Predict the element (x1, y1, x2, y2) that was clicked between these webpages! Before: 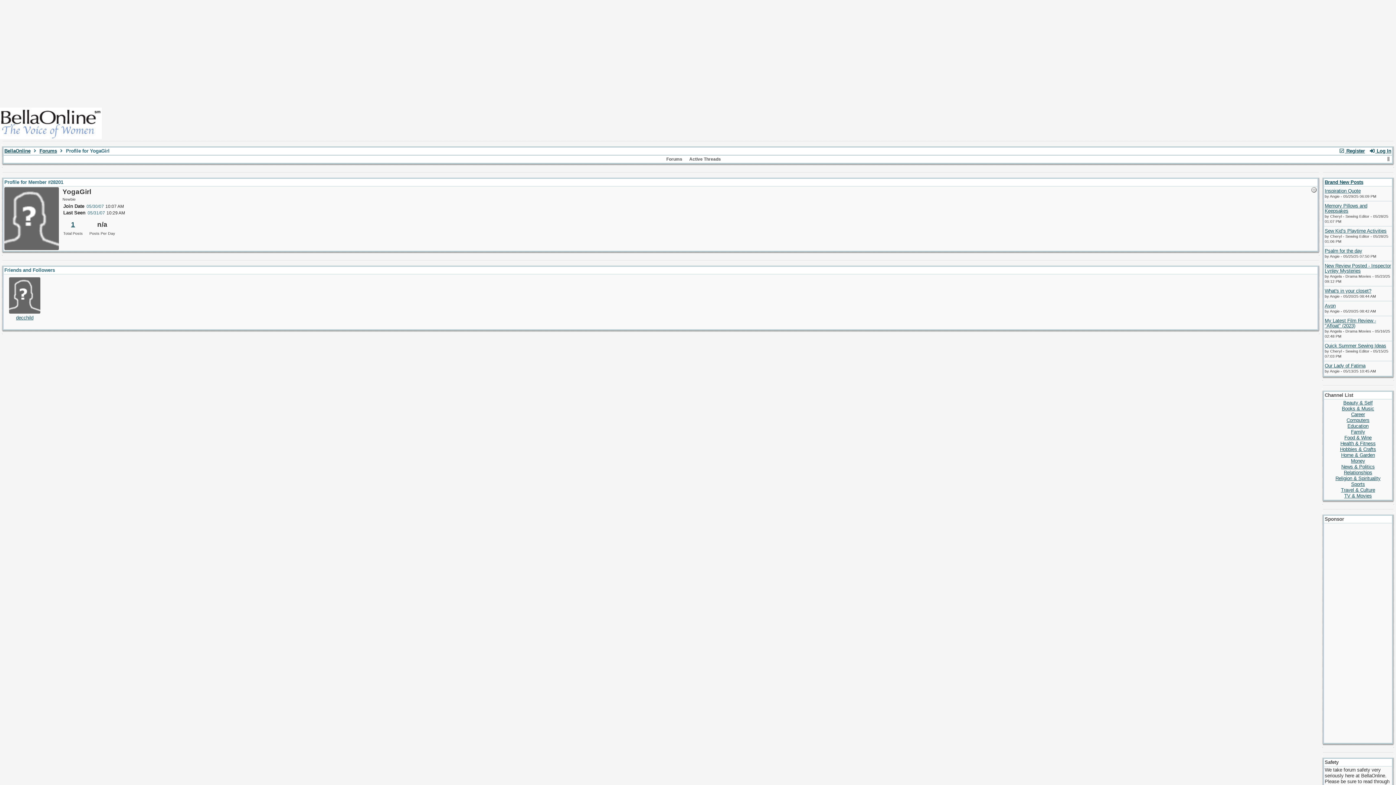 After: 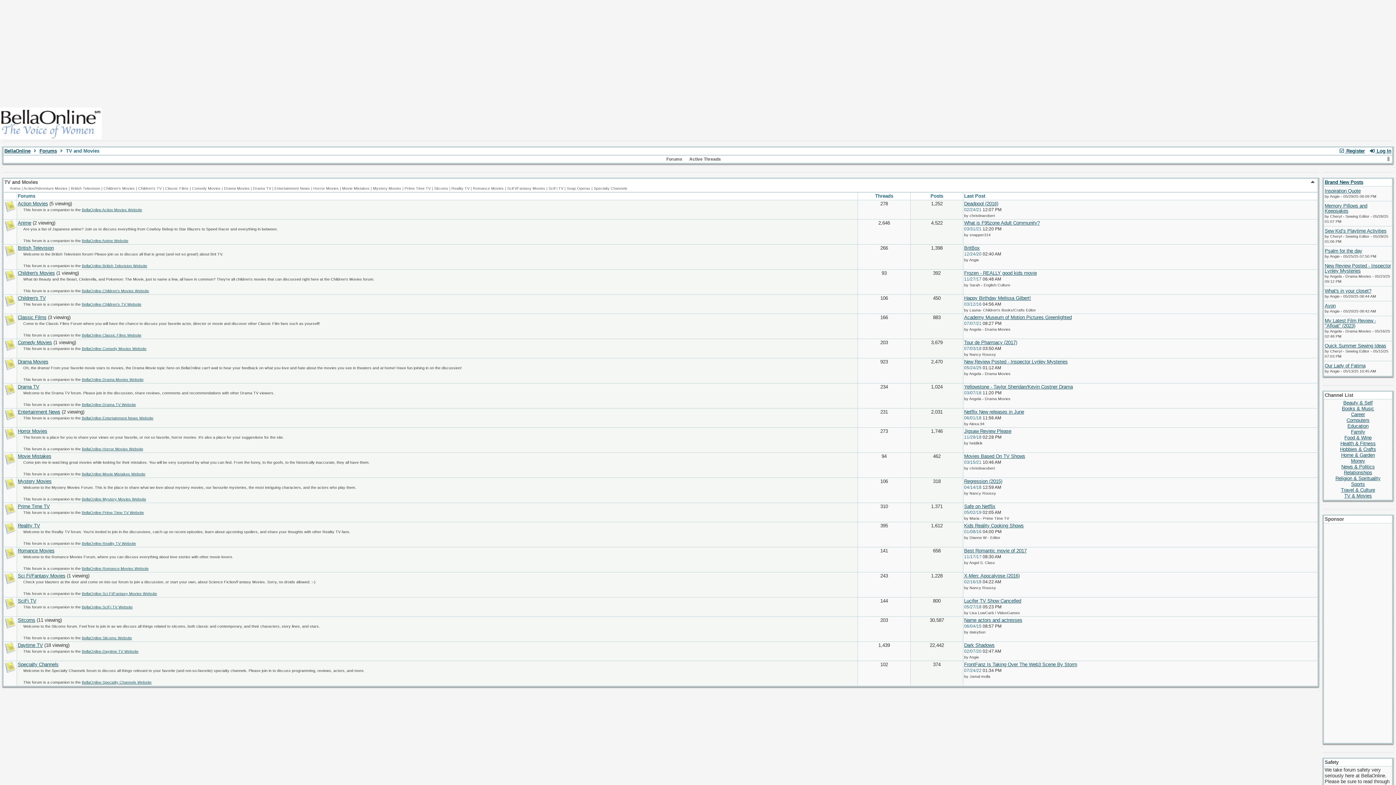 Action: bbox: (1344, 493, 1372, 498) label: TV & Movies